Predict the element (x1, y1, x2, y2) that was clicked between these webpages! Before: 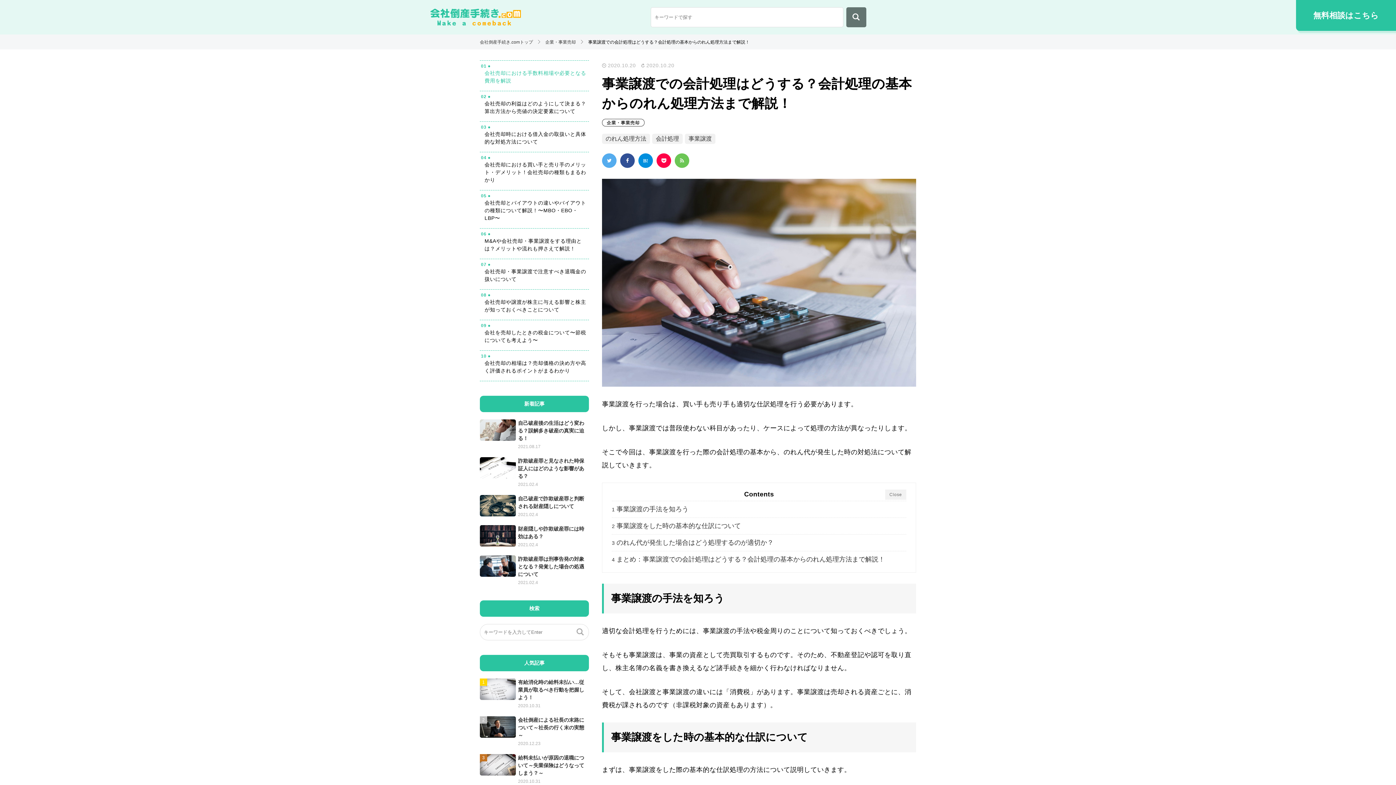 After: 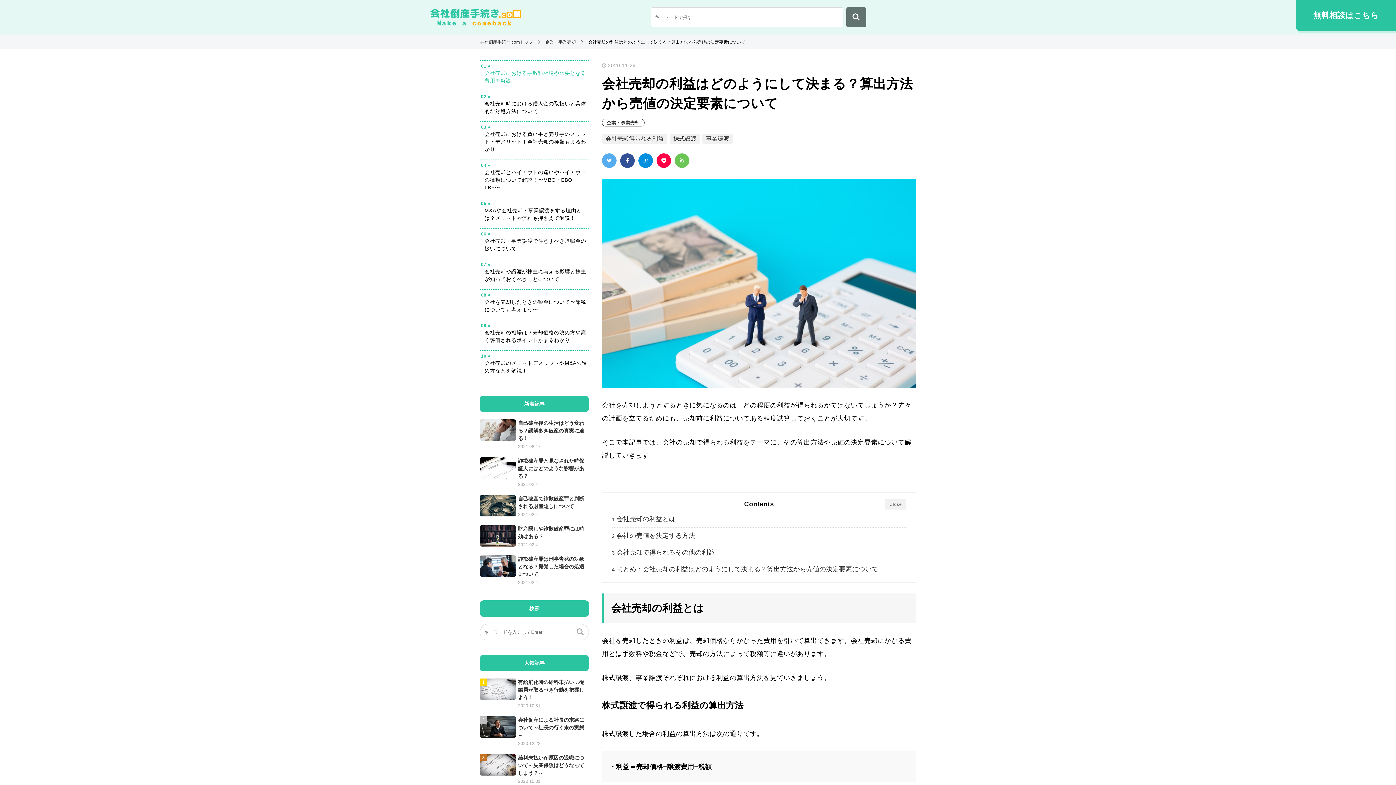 Action: bbox: (480, 91, 589, 121) label: 02
会社売却の利益はどのようにして決まる？算出方法から売値の決定要素について